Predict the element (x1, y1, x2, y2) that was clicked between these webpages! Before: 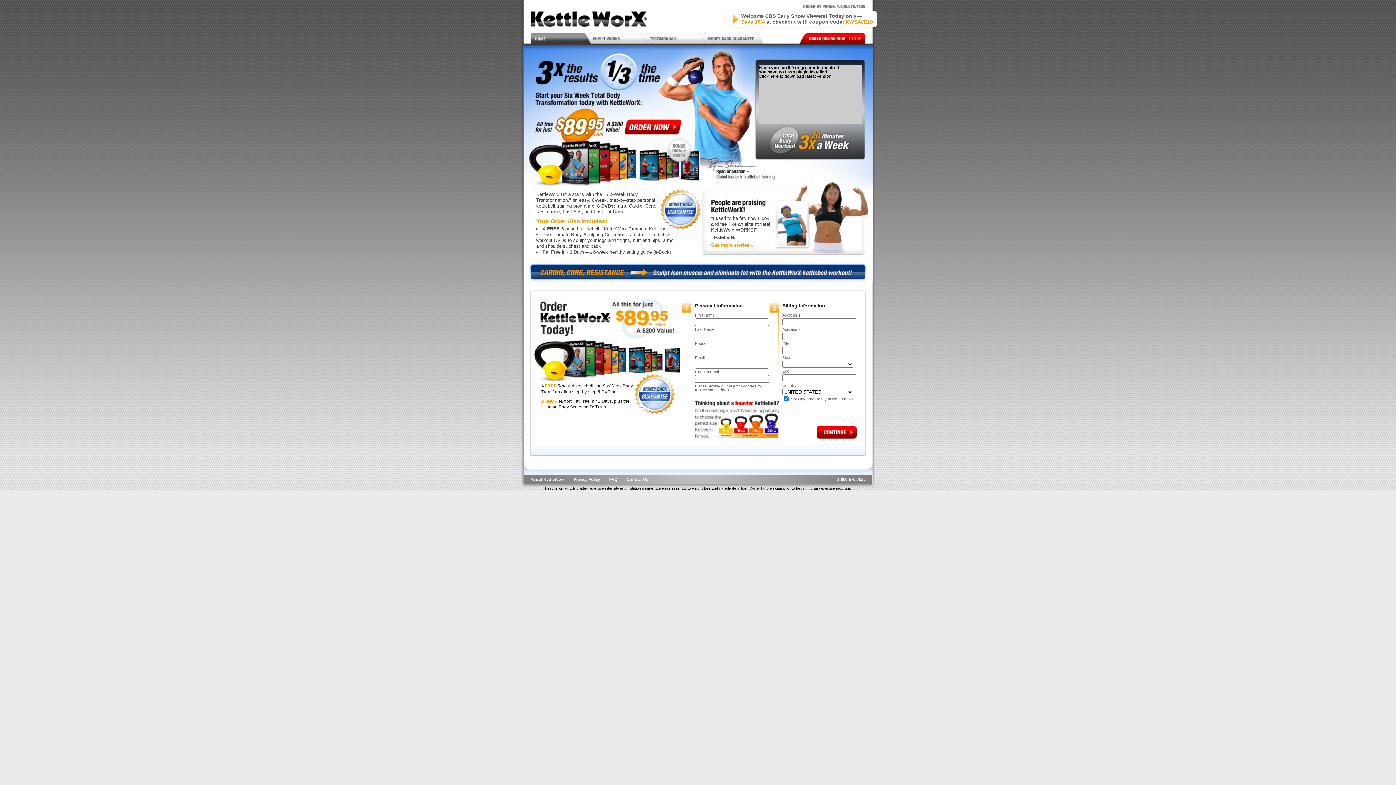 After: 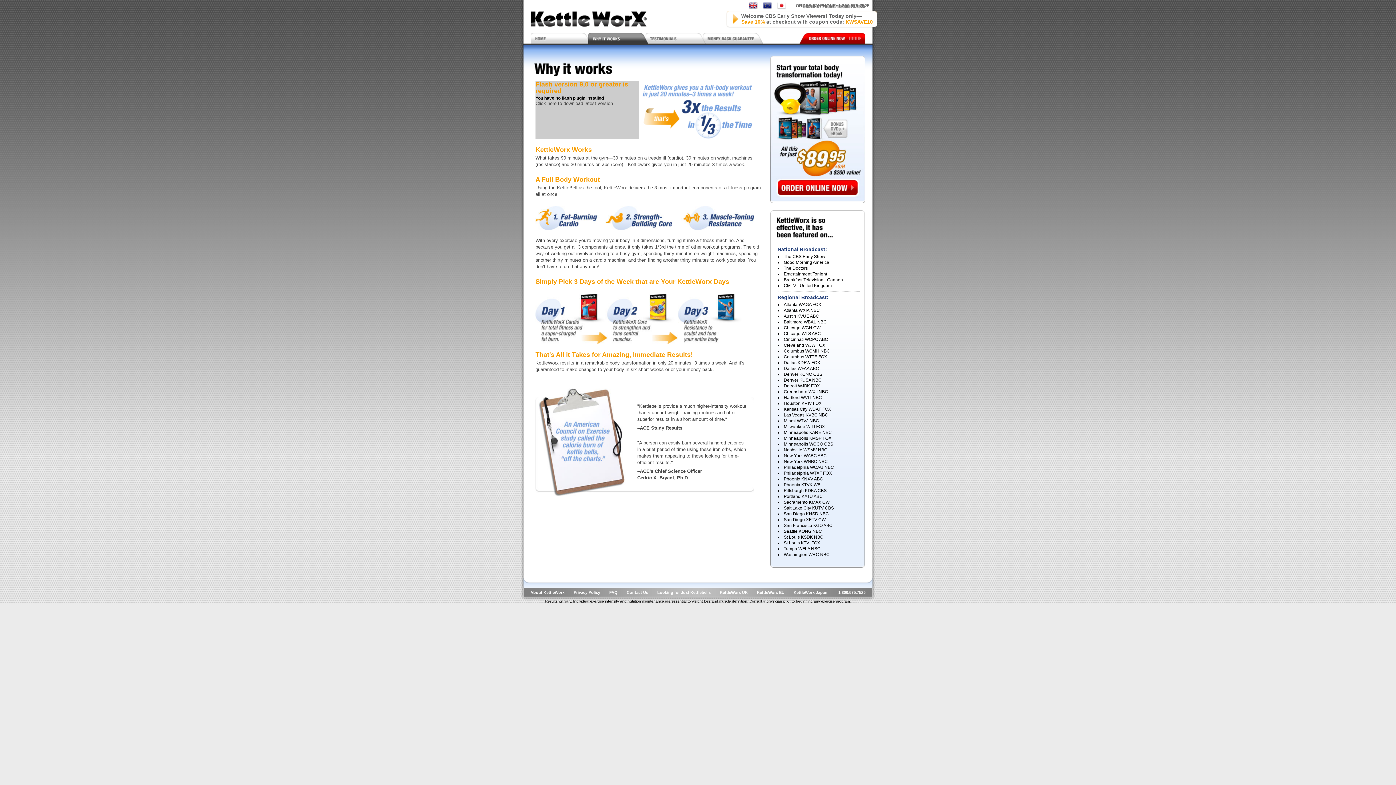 Action: bbox: (588, 32, 645, 45)